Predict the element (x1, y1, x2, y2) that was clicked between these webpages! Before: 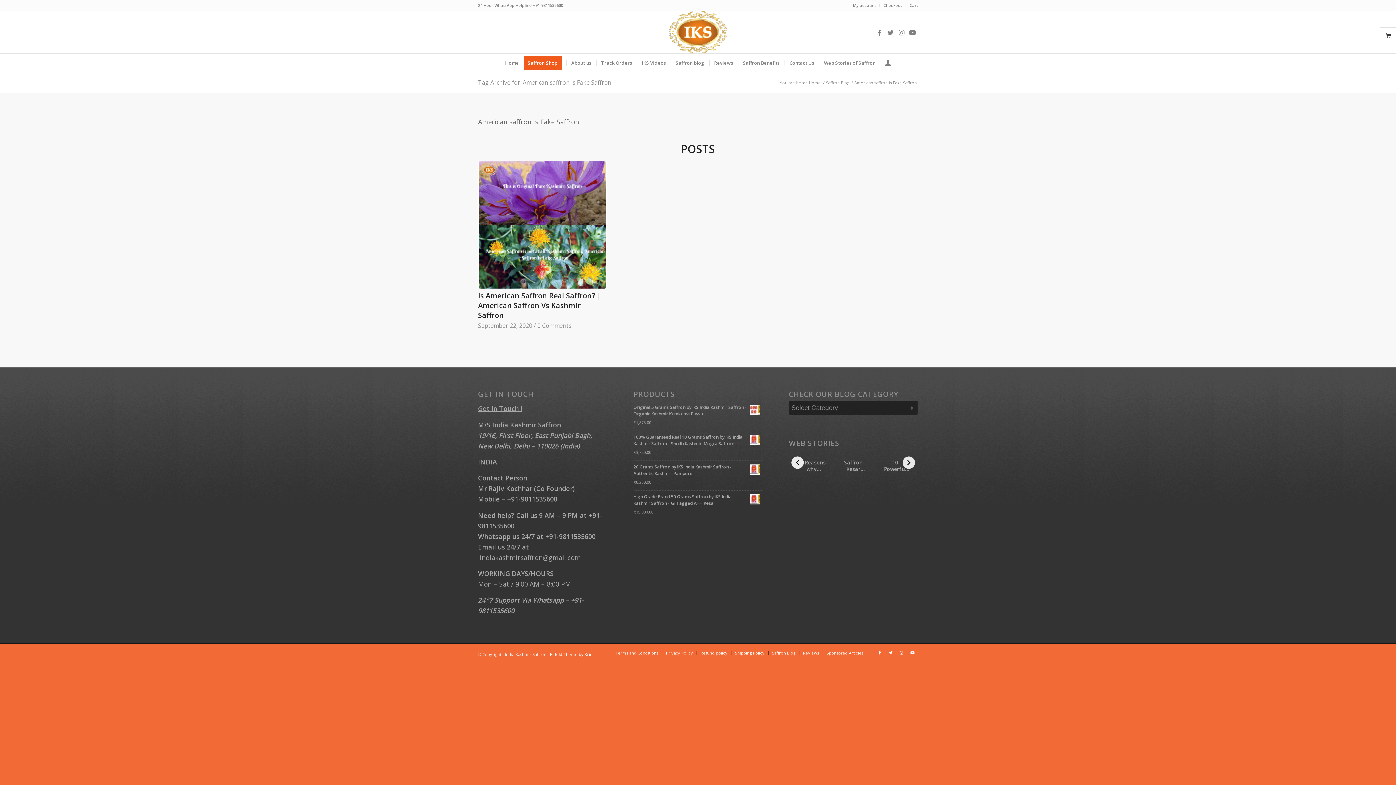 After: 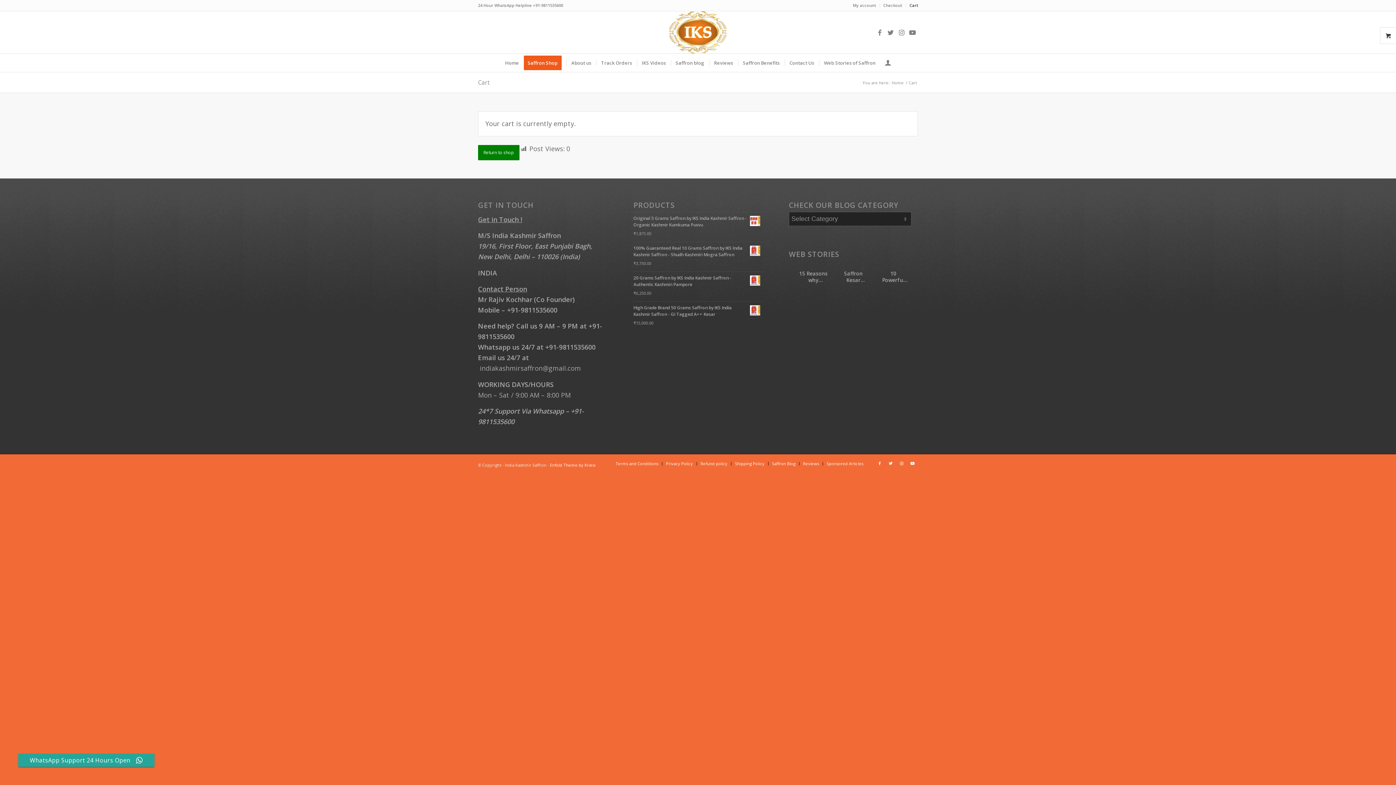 Action: label: Cart bbox: (909, 0, 918, 10)